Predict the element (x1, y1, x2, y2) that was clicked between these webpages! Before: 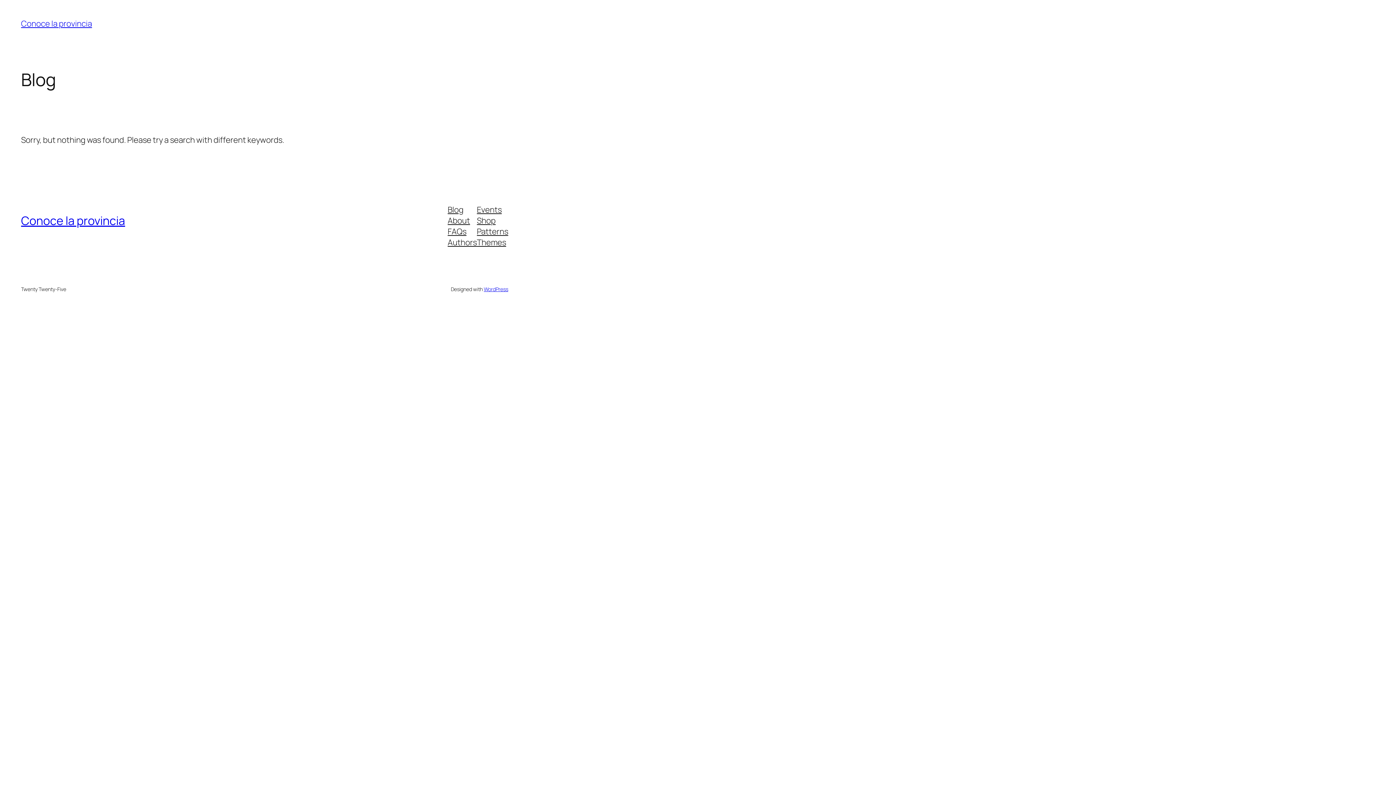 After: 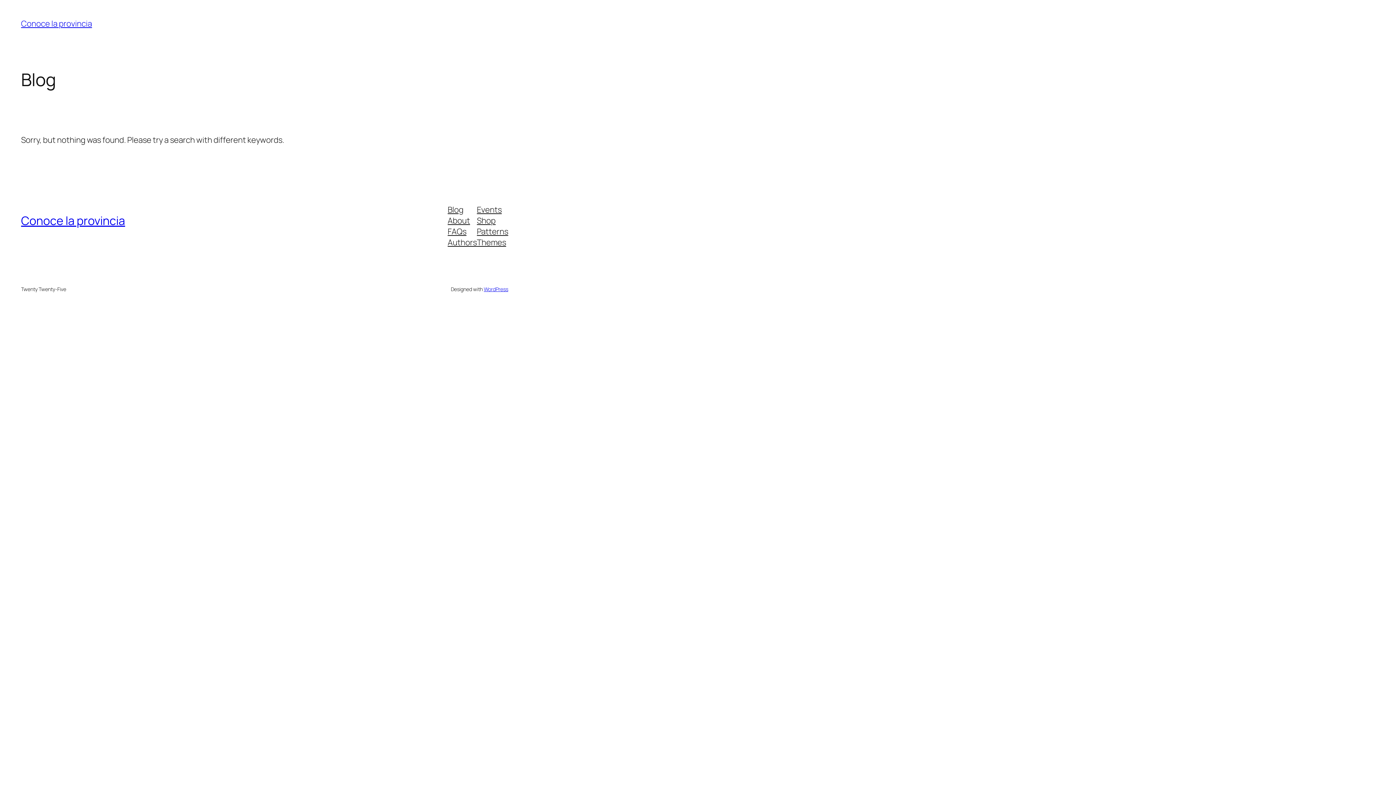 Action: label: Shop bbox: (477, 215, 495, 226)